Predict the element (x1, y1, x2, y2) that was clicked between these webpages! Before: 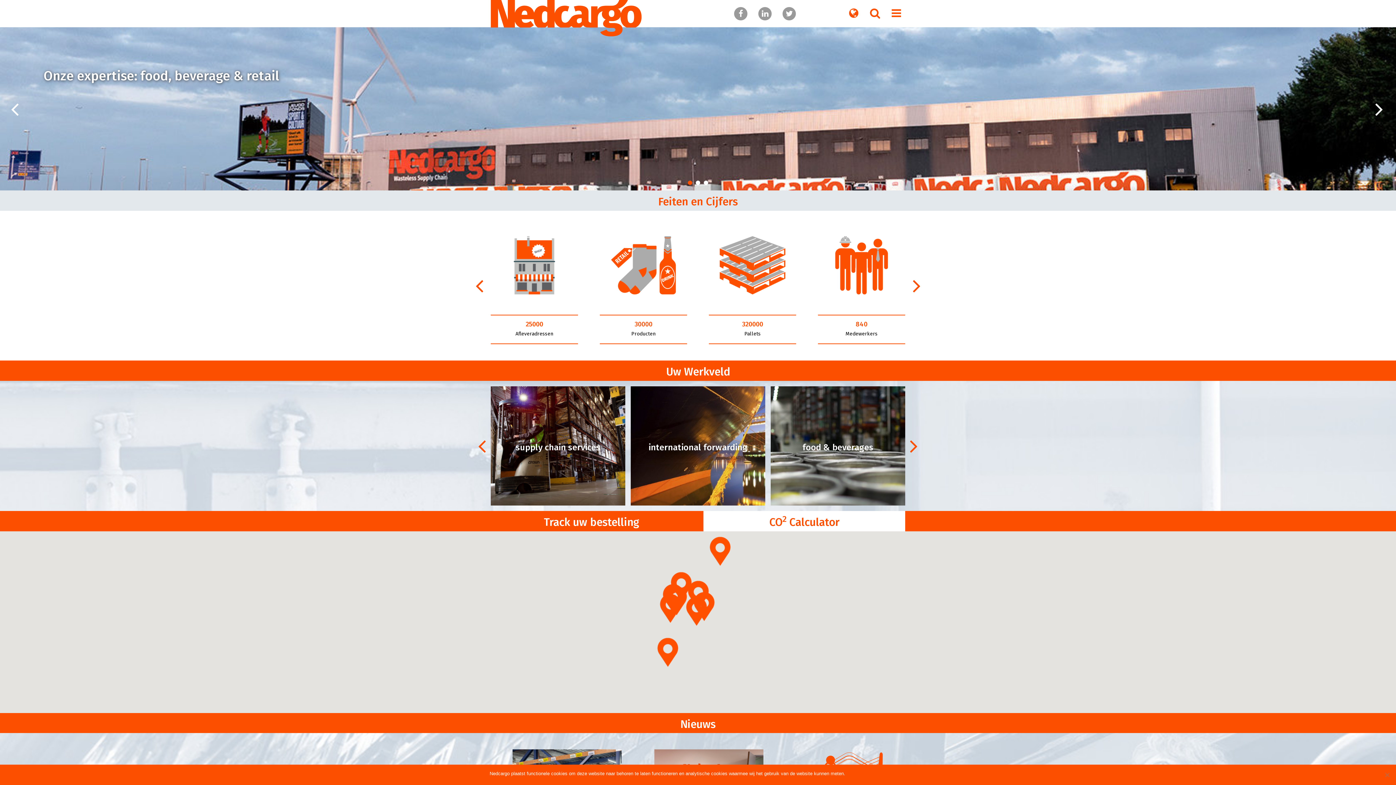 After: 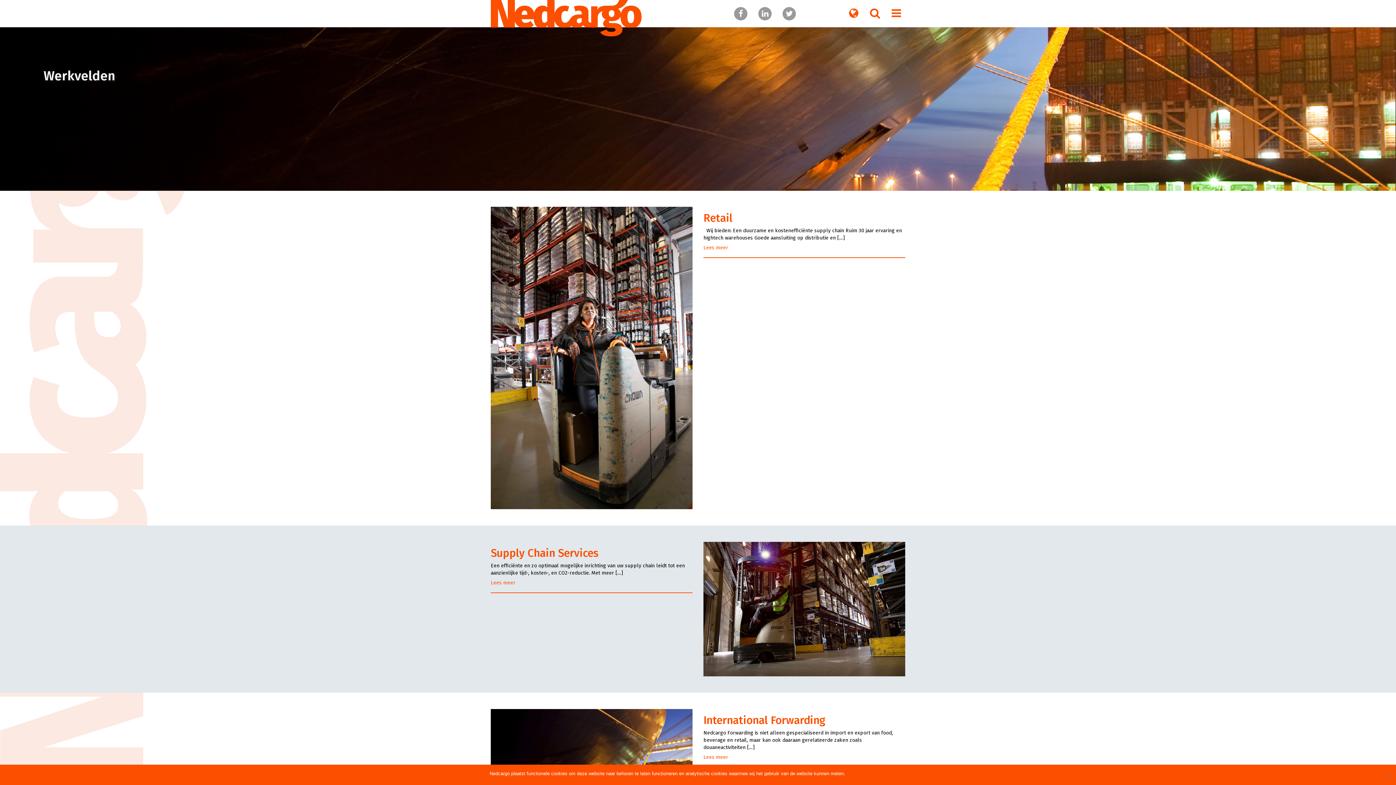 Action: label: Uw Werkveld bbox: (666, 366, 730, 378)